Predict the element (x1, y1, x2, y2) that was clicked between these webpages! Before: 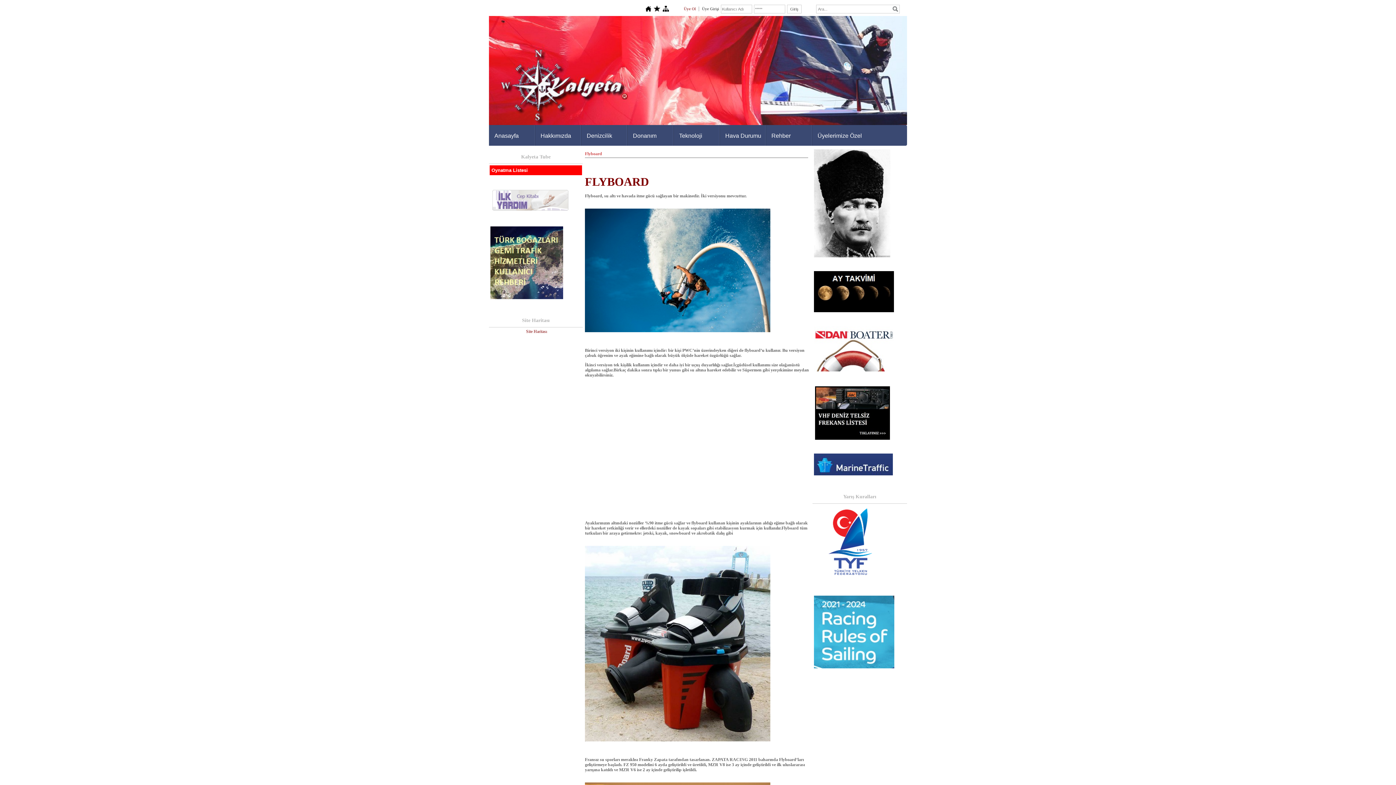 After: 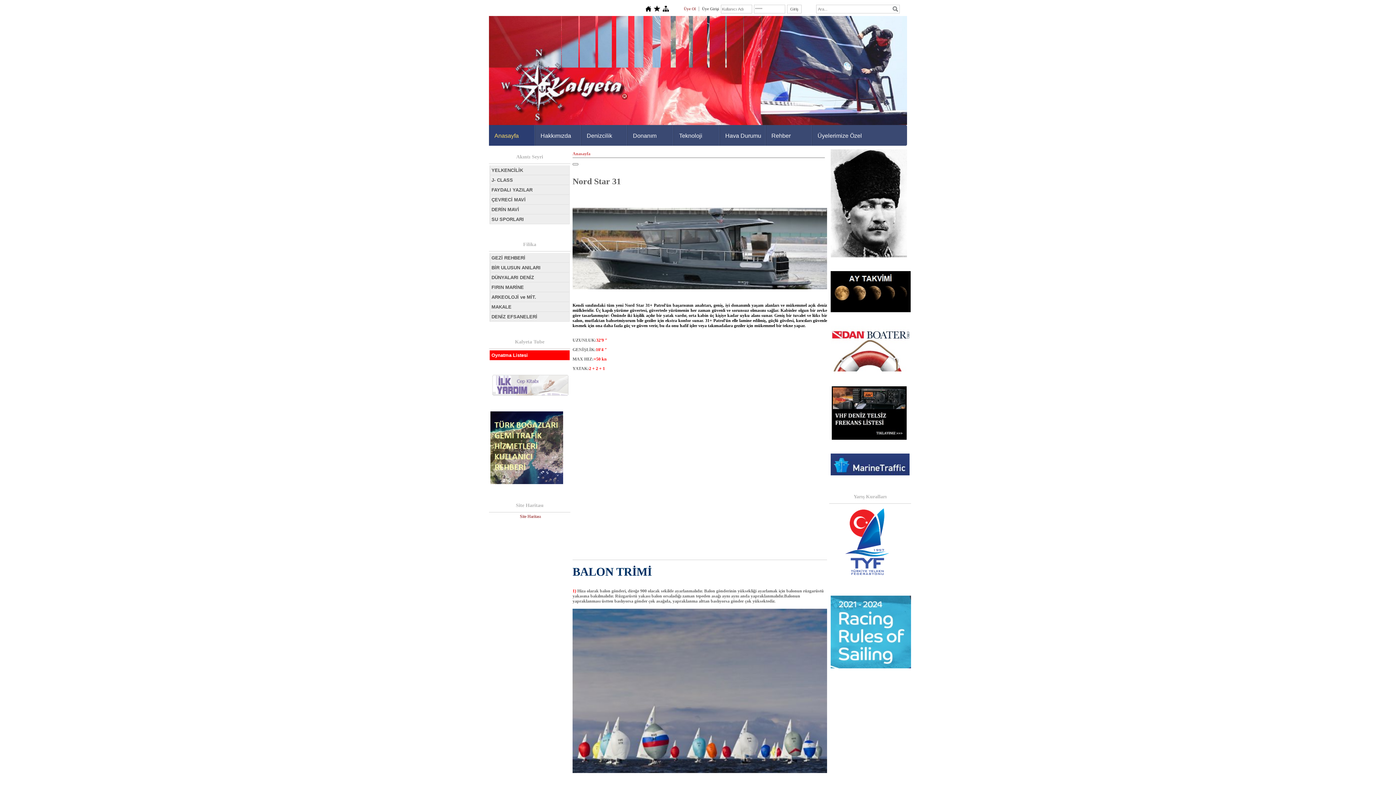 Action: bbox: (645, 8, 651, 13)